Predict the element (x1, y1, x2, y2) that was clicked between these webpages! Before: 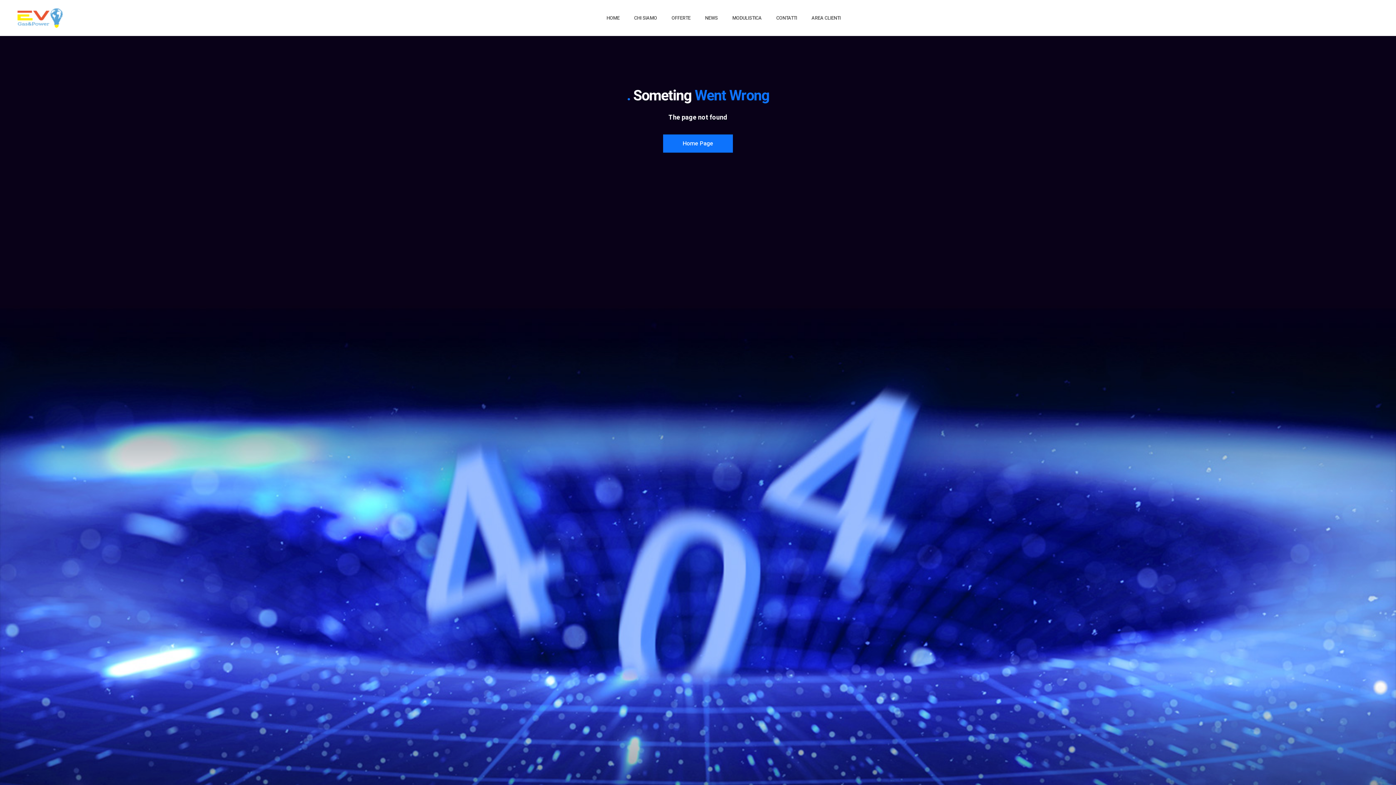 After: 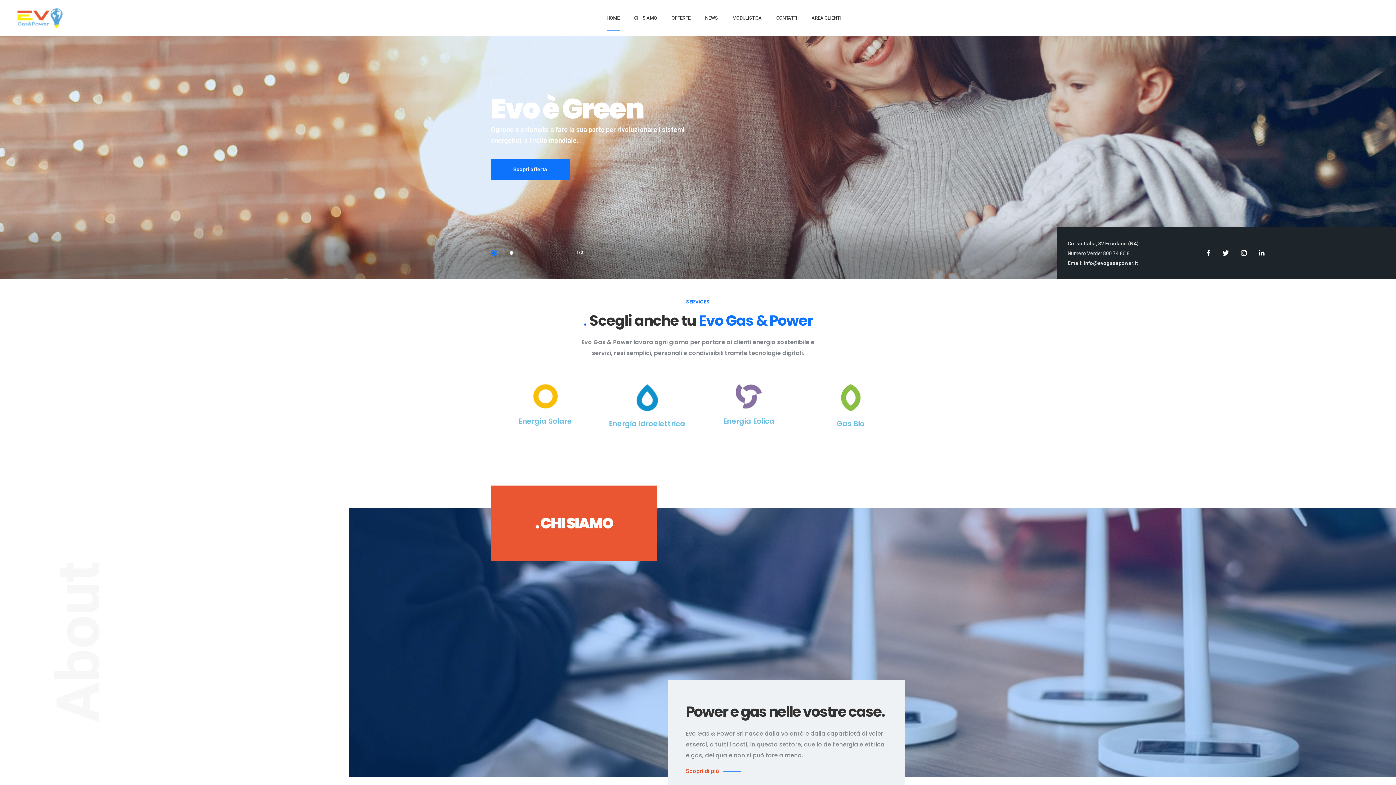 Action: bbox: (606, 5, 619, 30) label: HOME